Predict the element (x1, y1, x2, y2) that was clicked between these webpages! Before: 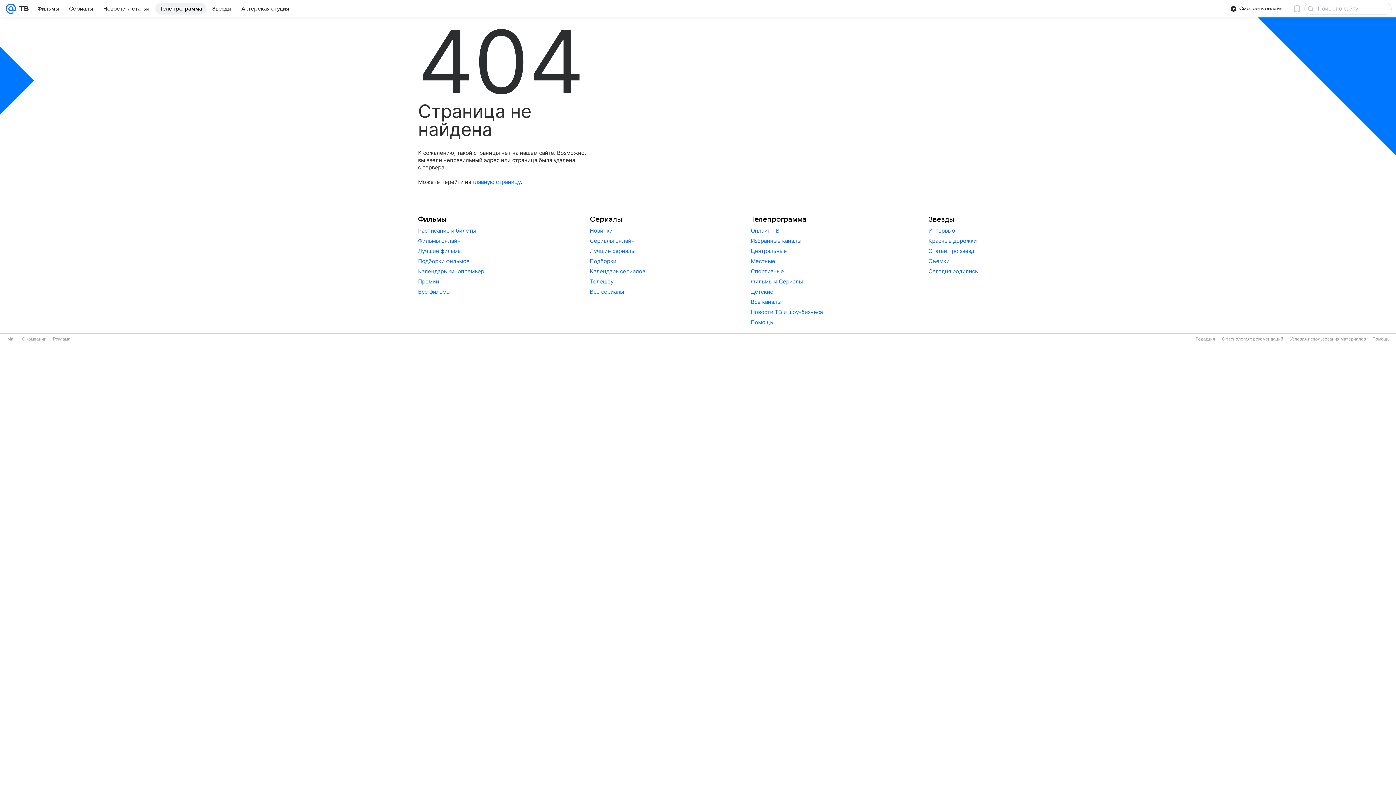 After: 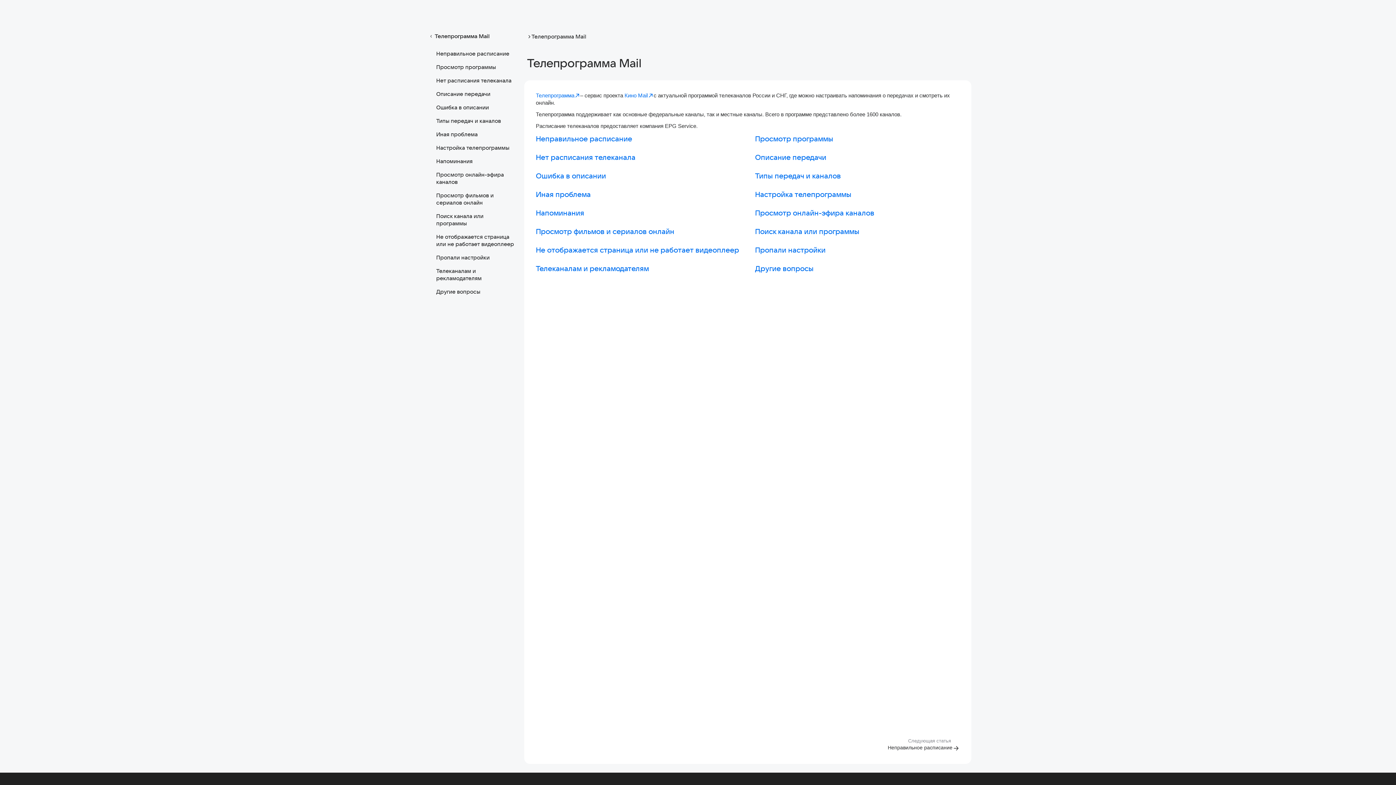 Action: label: Помощь bbox: (751, 318, 773, 325)